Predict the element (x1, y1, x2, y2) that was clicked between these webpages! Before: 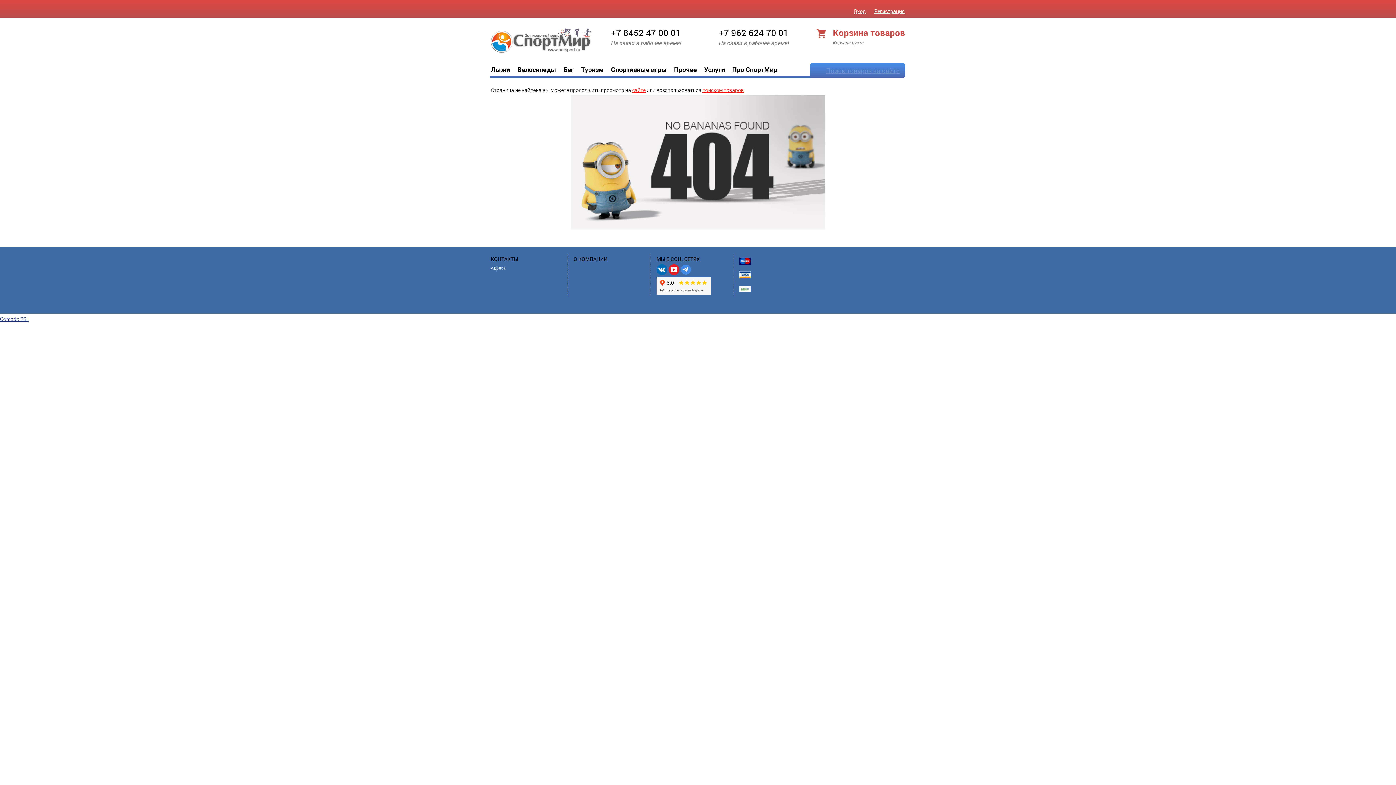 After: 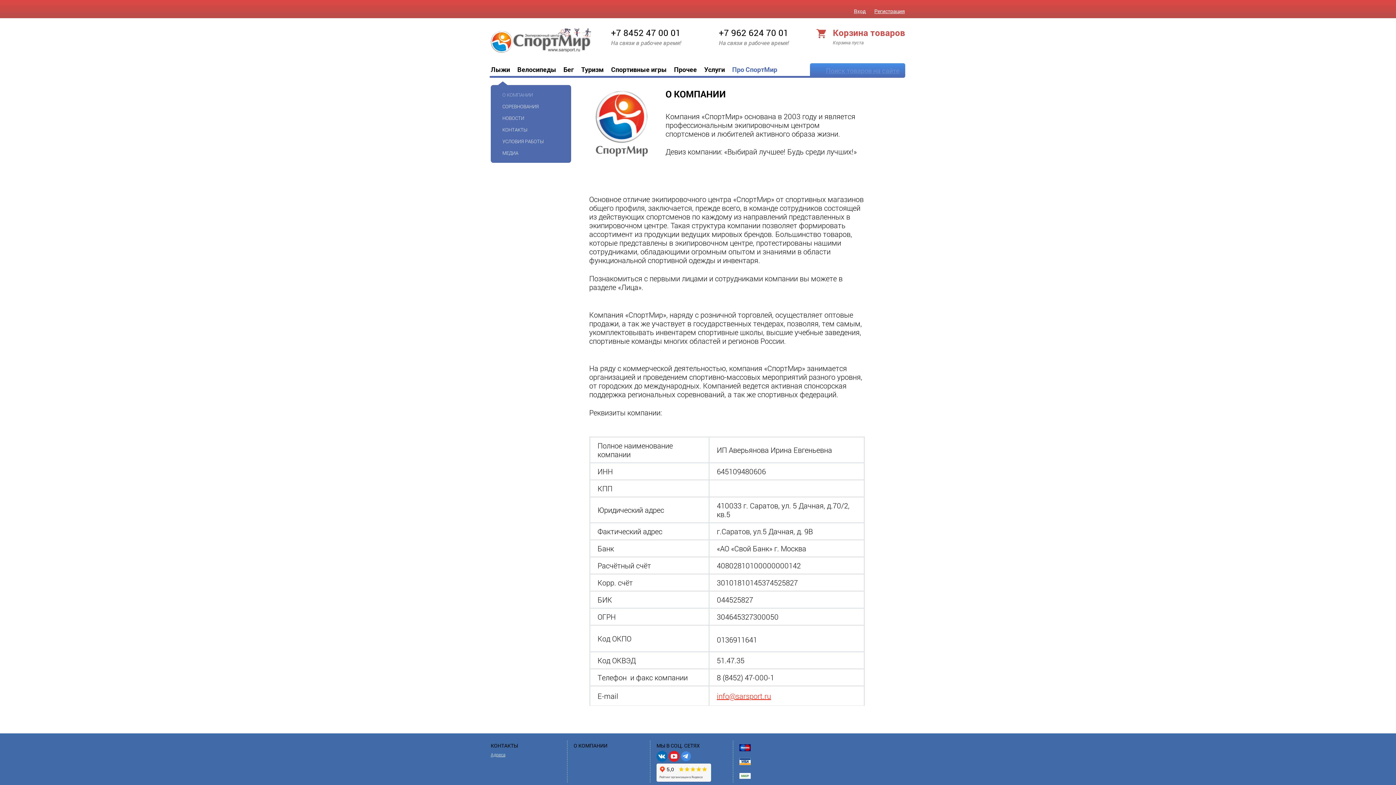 Action: label: Про СпортМир bbox: (732, 65, 777, 73)